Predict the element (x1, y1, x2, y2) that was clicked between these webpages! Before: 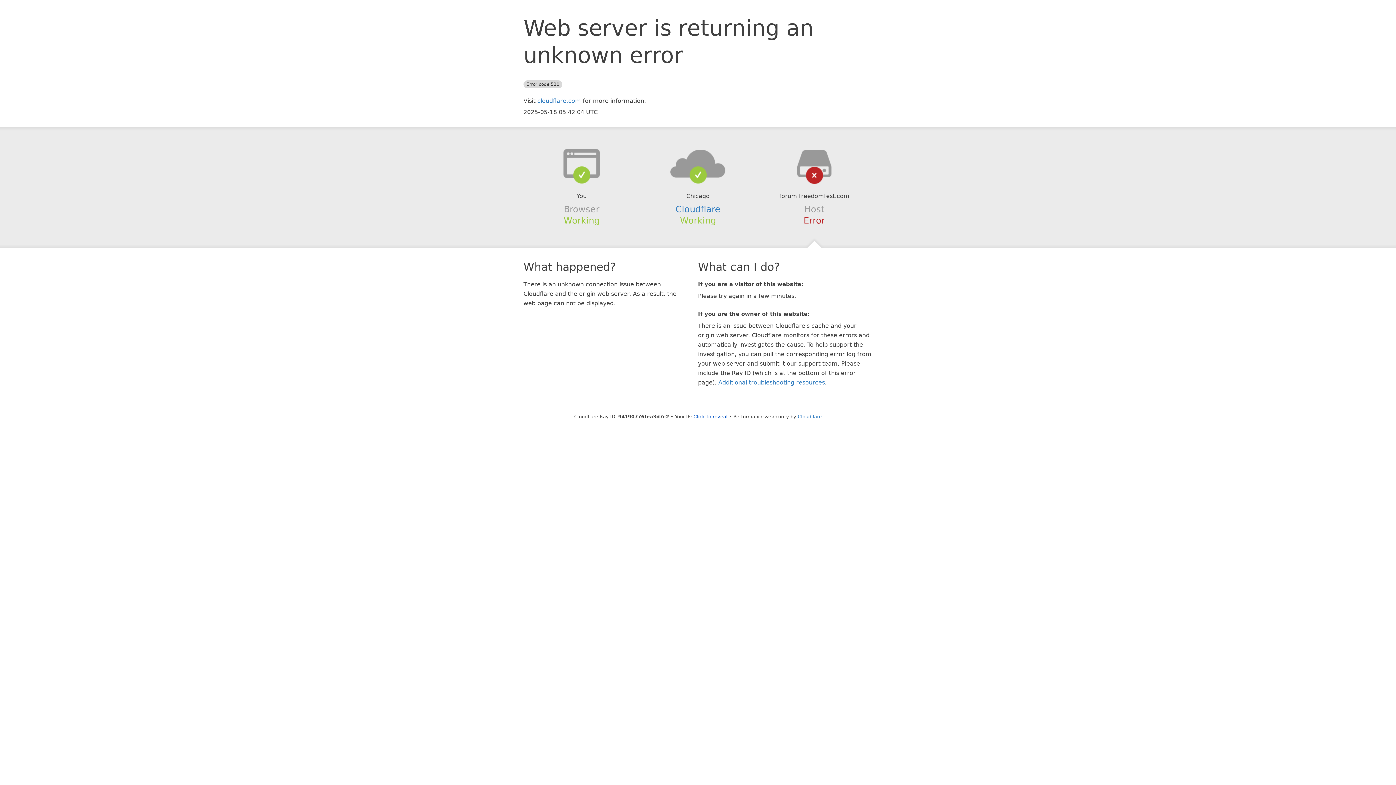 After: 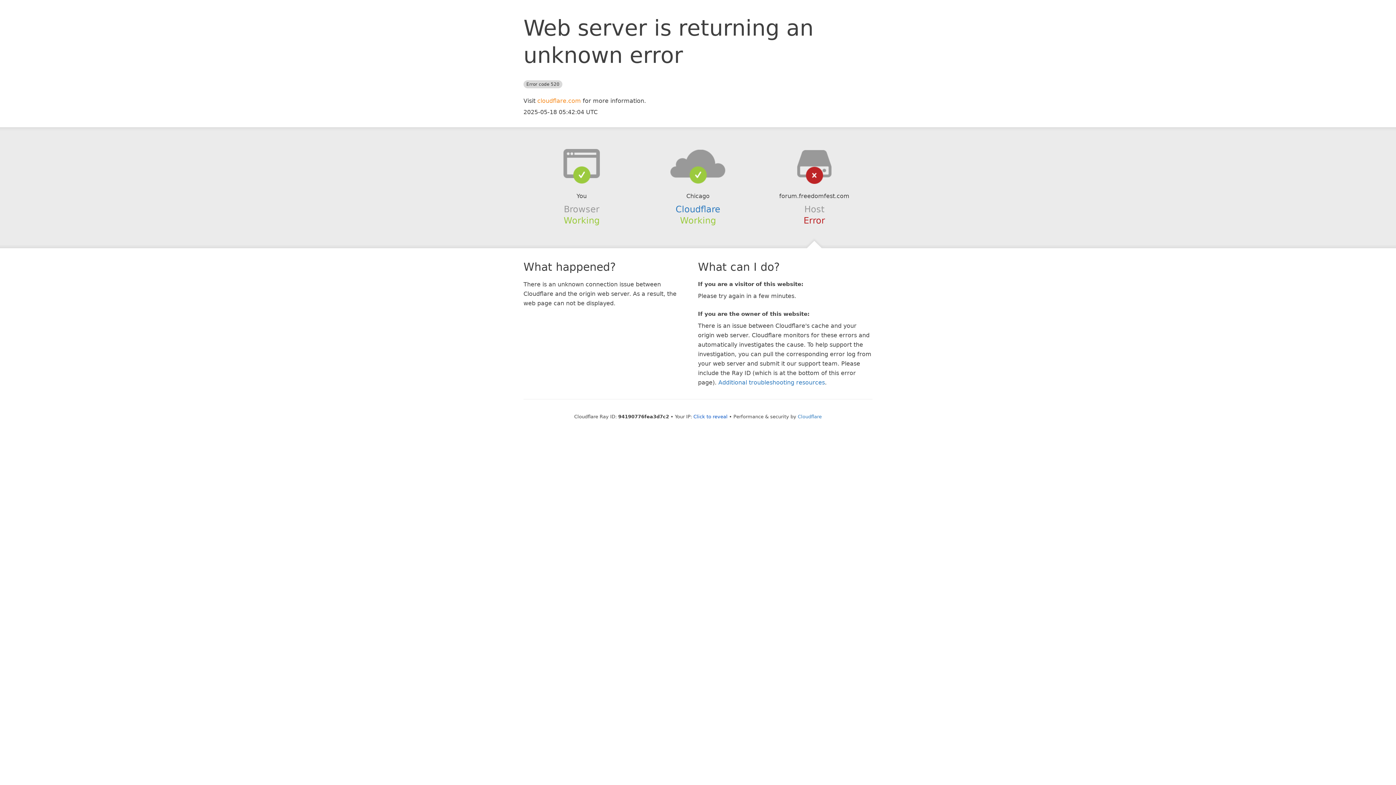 Action: label: cloudflare.com bbox: (537, 97, 581, 104)